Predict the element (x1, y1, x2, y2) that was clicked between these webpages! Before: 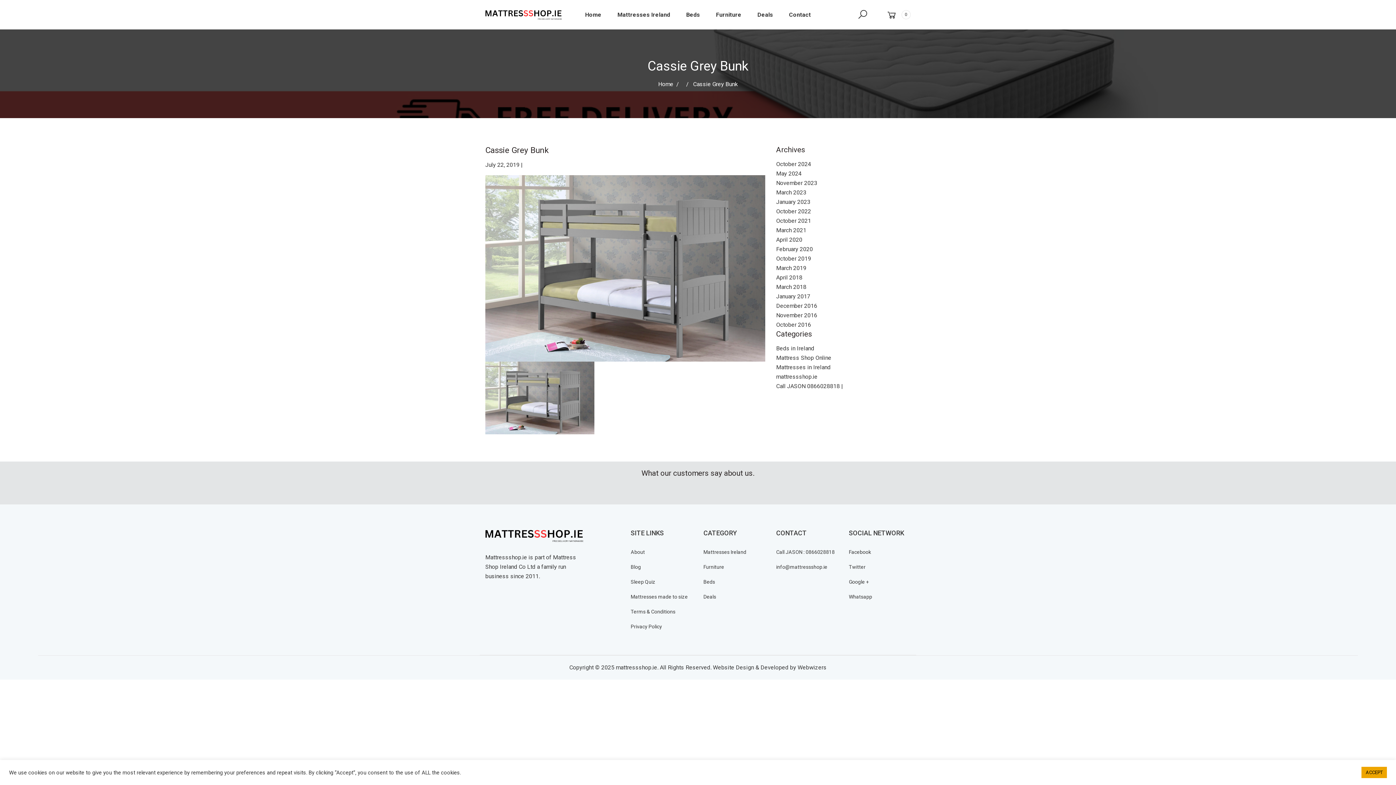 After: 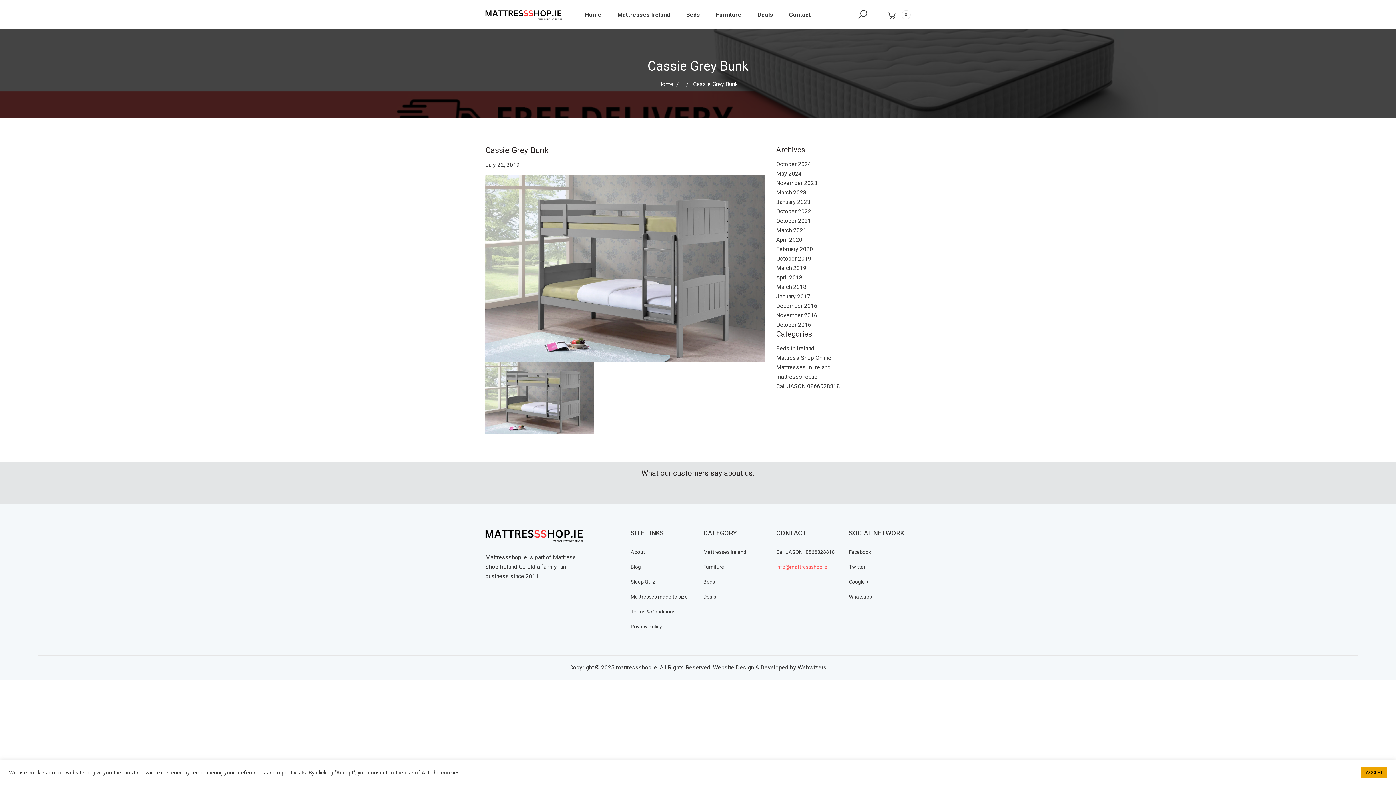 Action: label: info@mattressshop.ie bbox: (776, 564, 827, 570)